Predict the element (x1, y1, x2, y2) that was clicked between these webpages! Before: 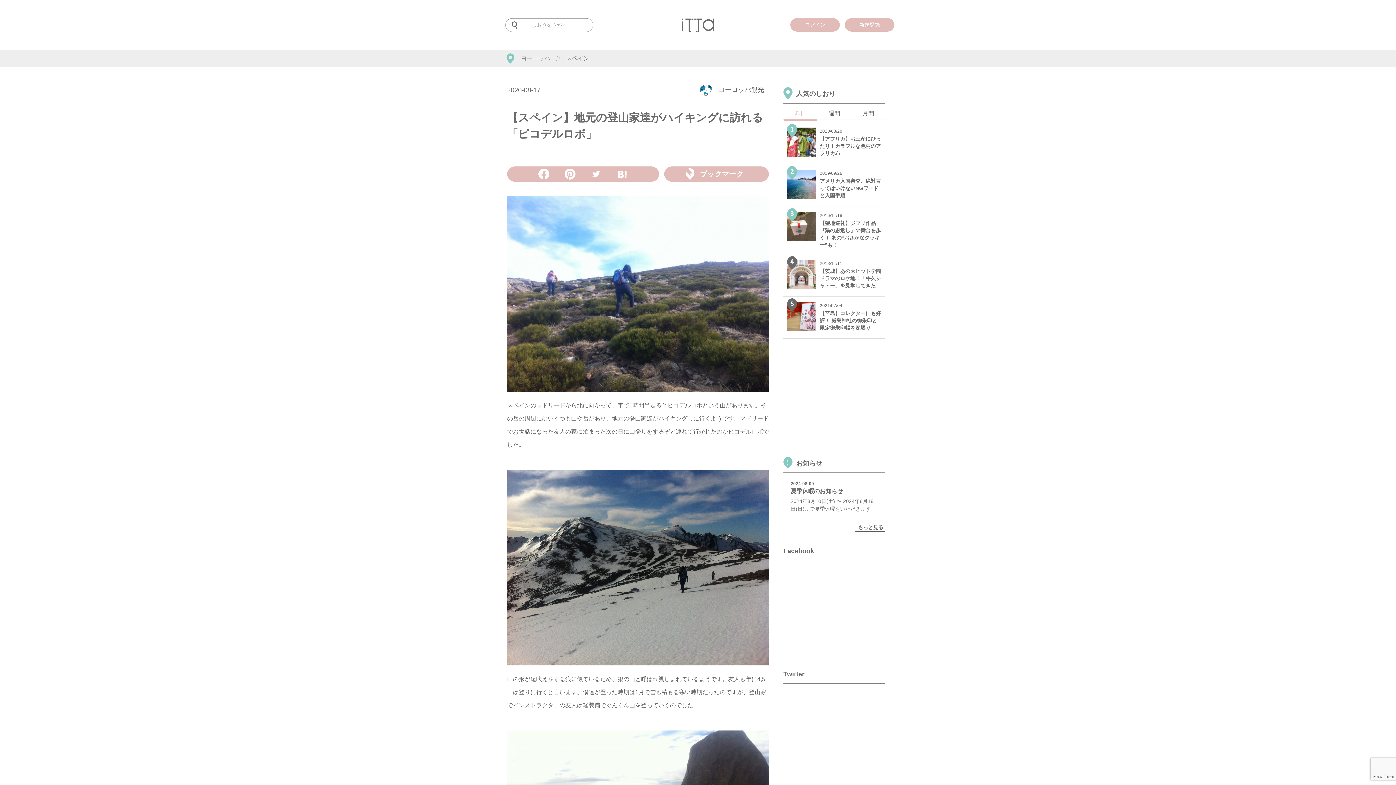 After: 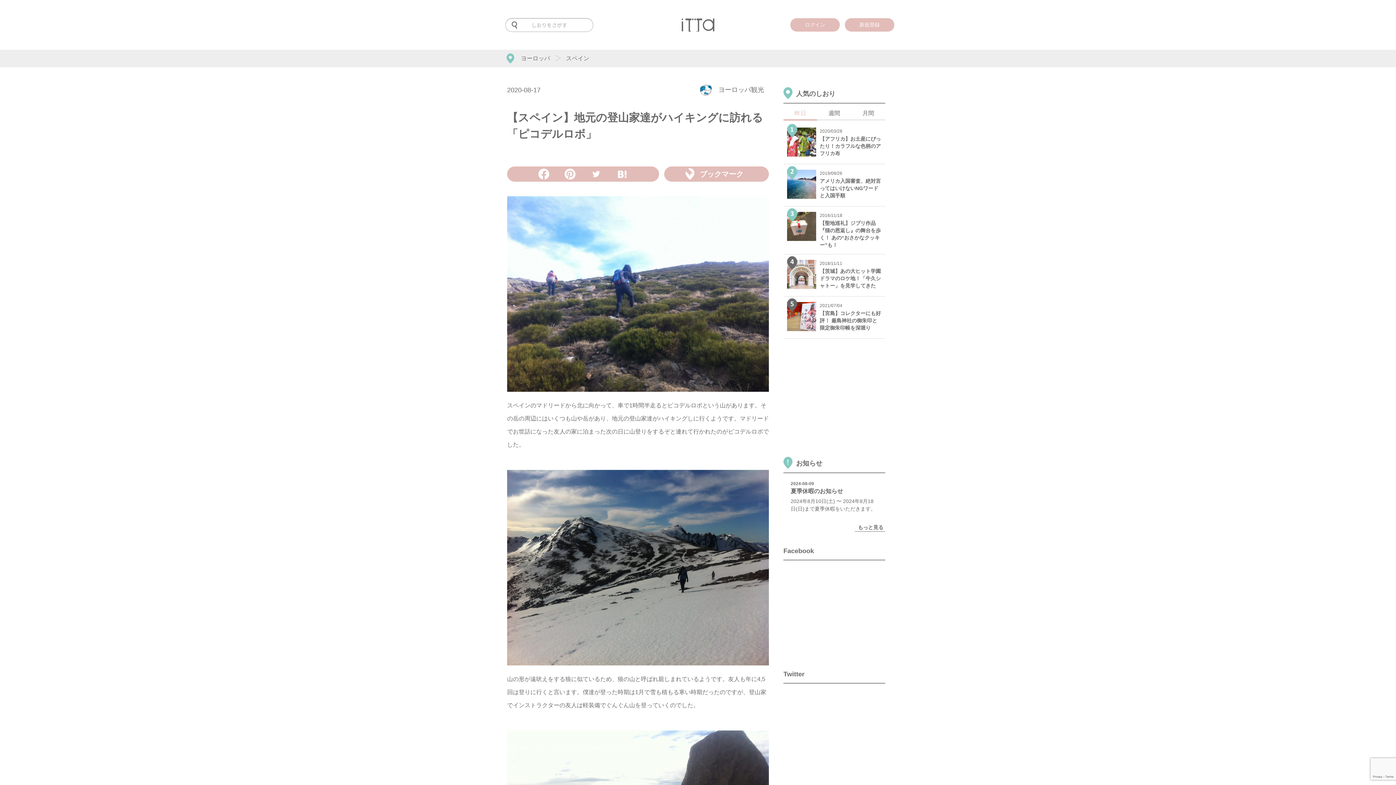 Action: bbox: (609, 166, 635, 181)